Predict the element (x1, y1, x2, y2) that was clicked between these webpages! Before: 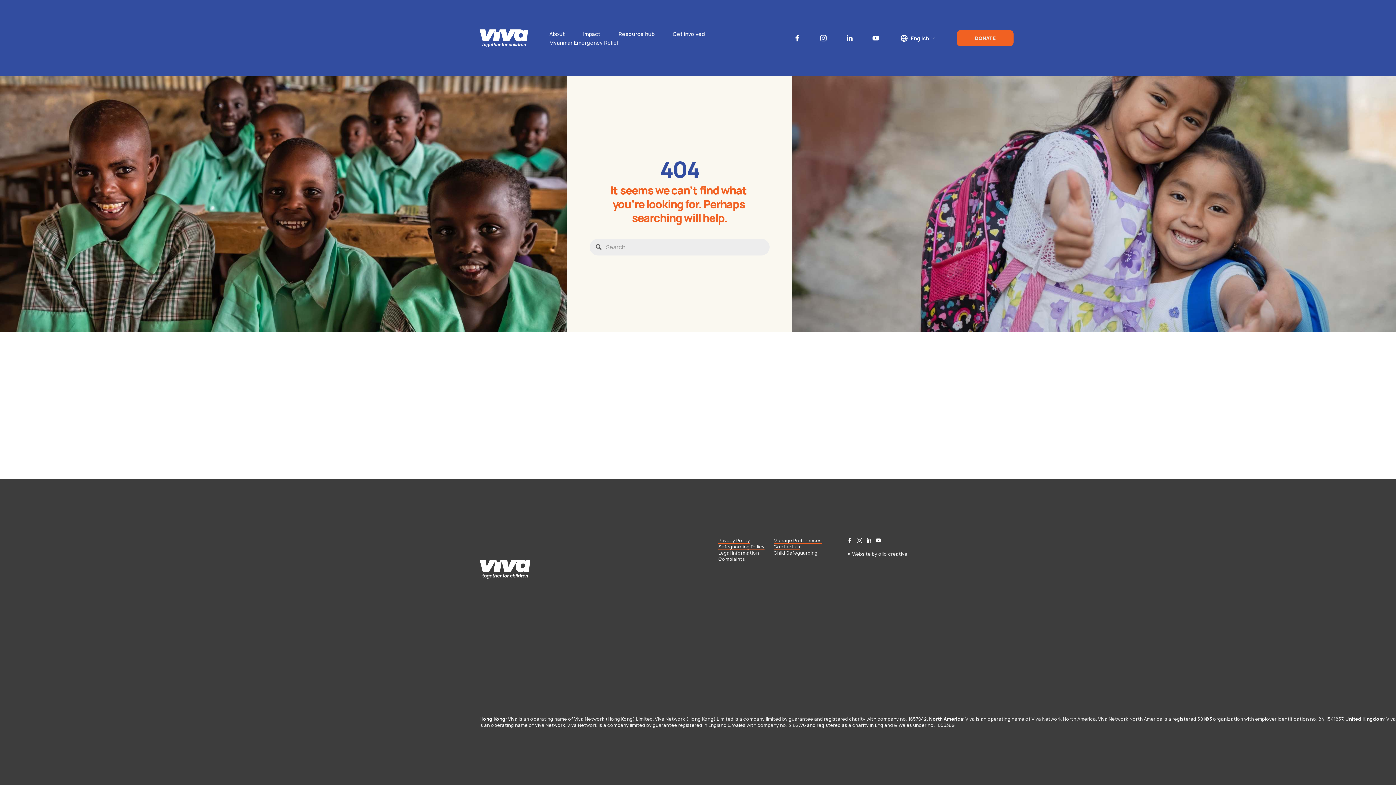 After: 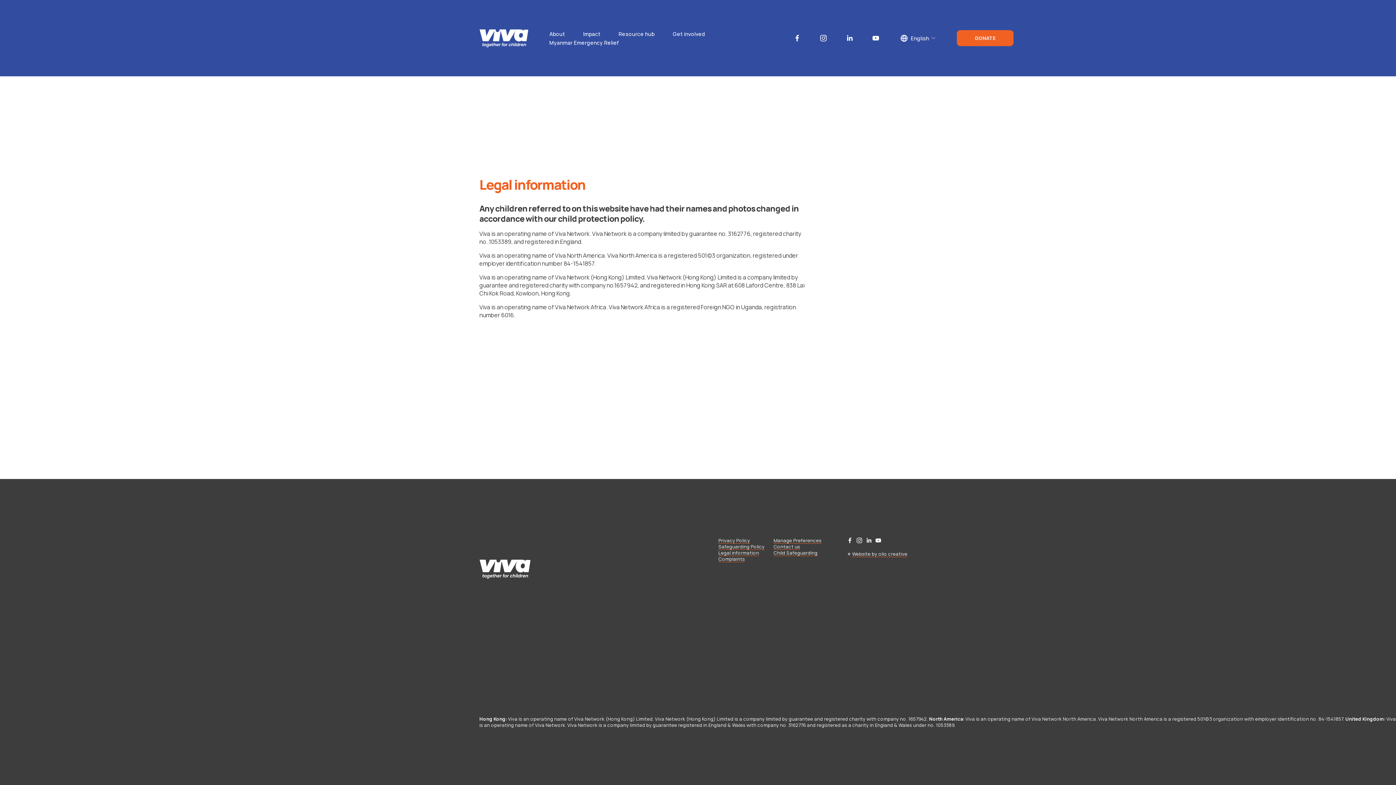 Action: label: Legal information
 bbox: (718, 550, 759, 556)